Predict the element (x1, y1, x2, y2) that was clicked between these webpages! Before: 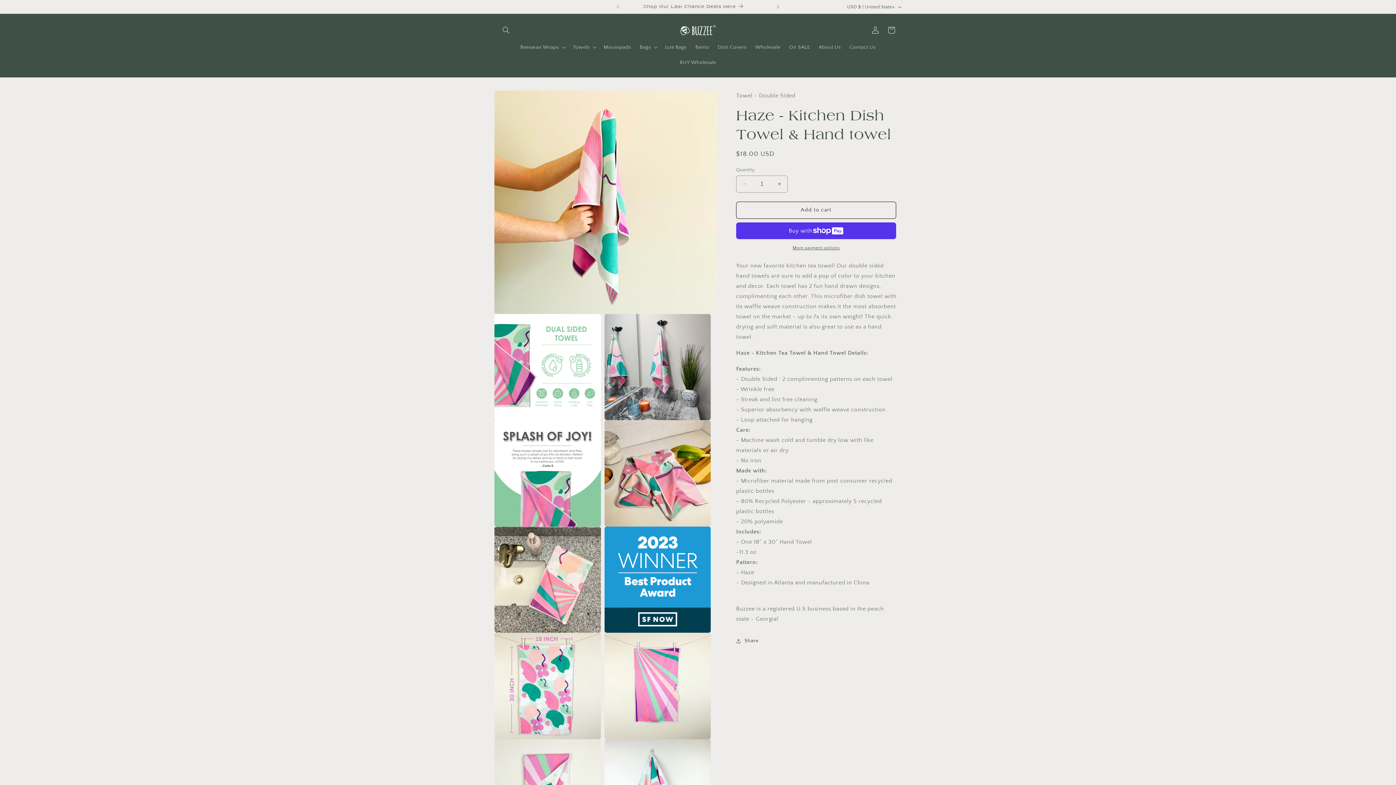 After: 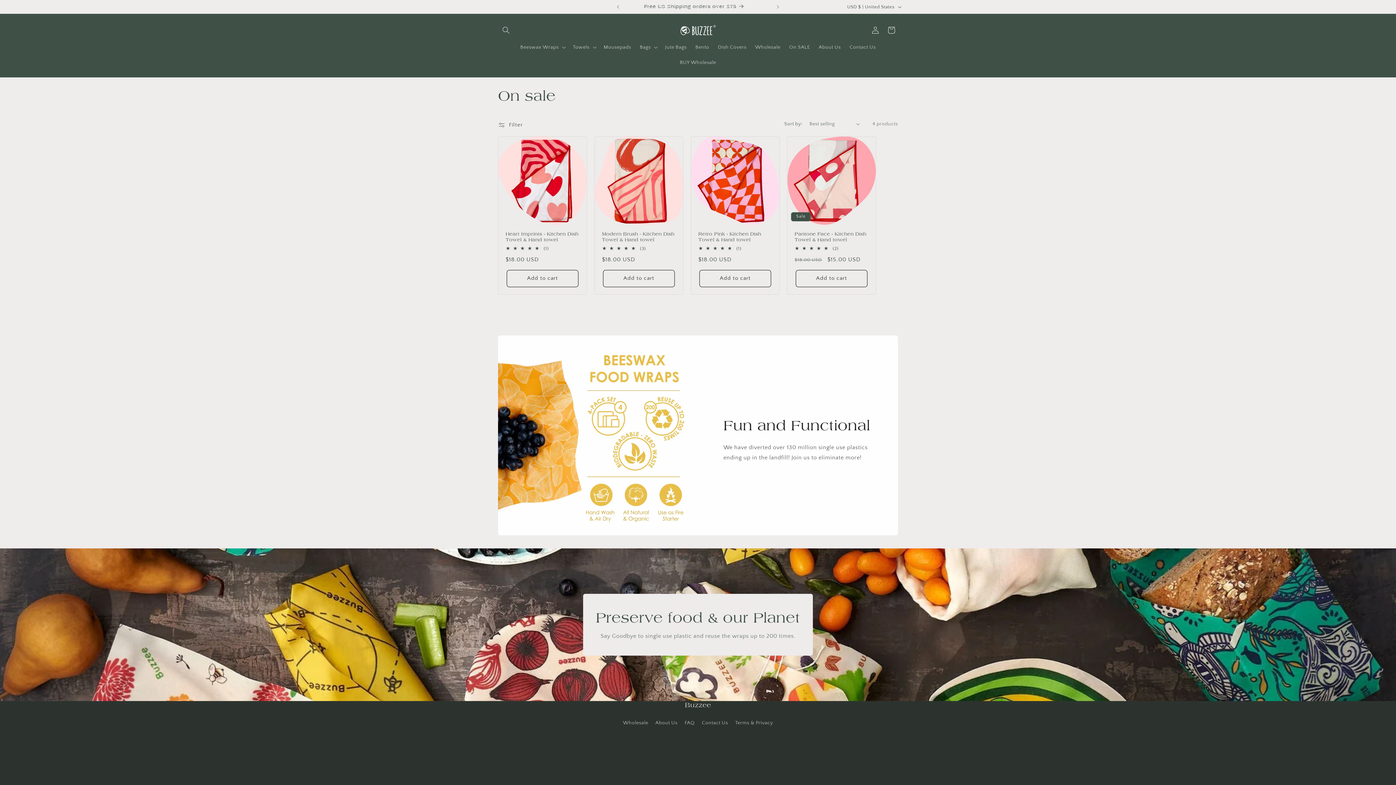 Action: bbox: (618, 0, 770, 13) label: Shop Our Last Chance Deals Here